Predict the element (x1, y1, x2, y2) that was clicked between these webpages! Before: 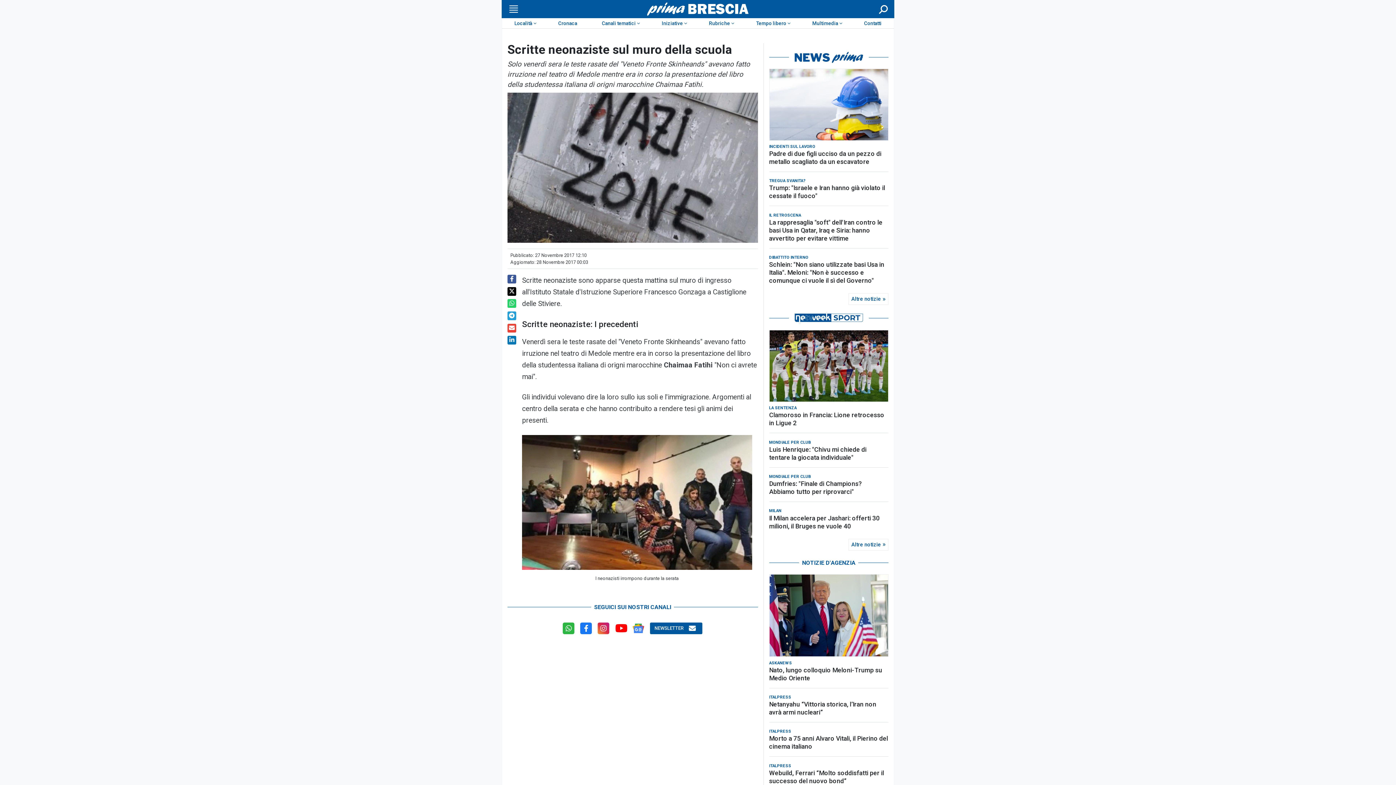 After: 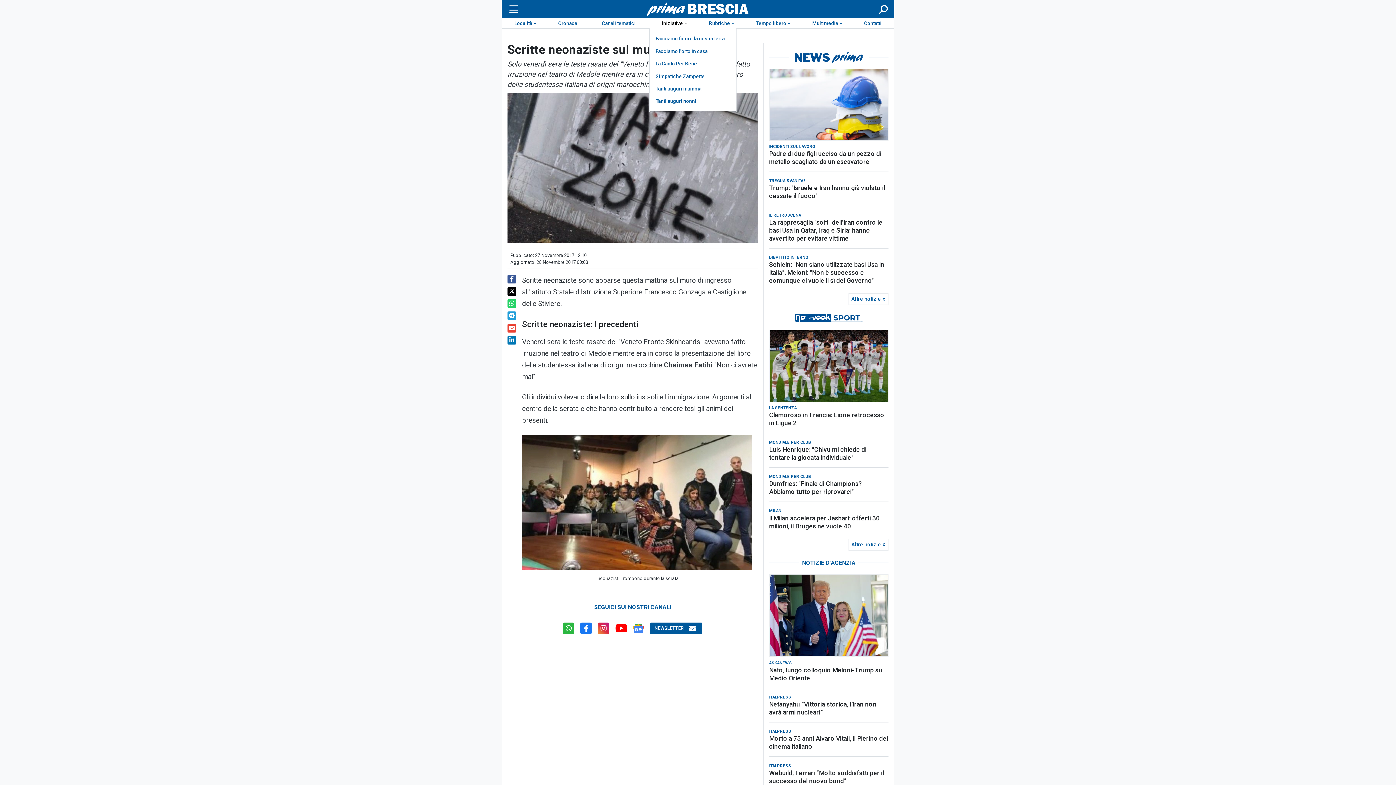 Action: label: Iniziative bbox: (649, 18, 696, 28)